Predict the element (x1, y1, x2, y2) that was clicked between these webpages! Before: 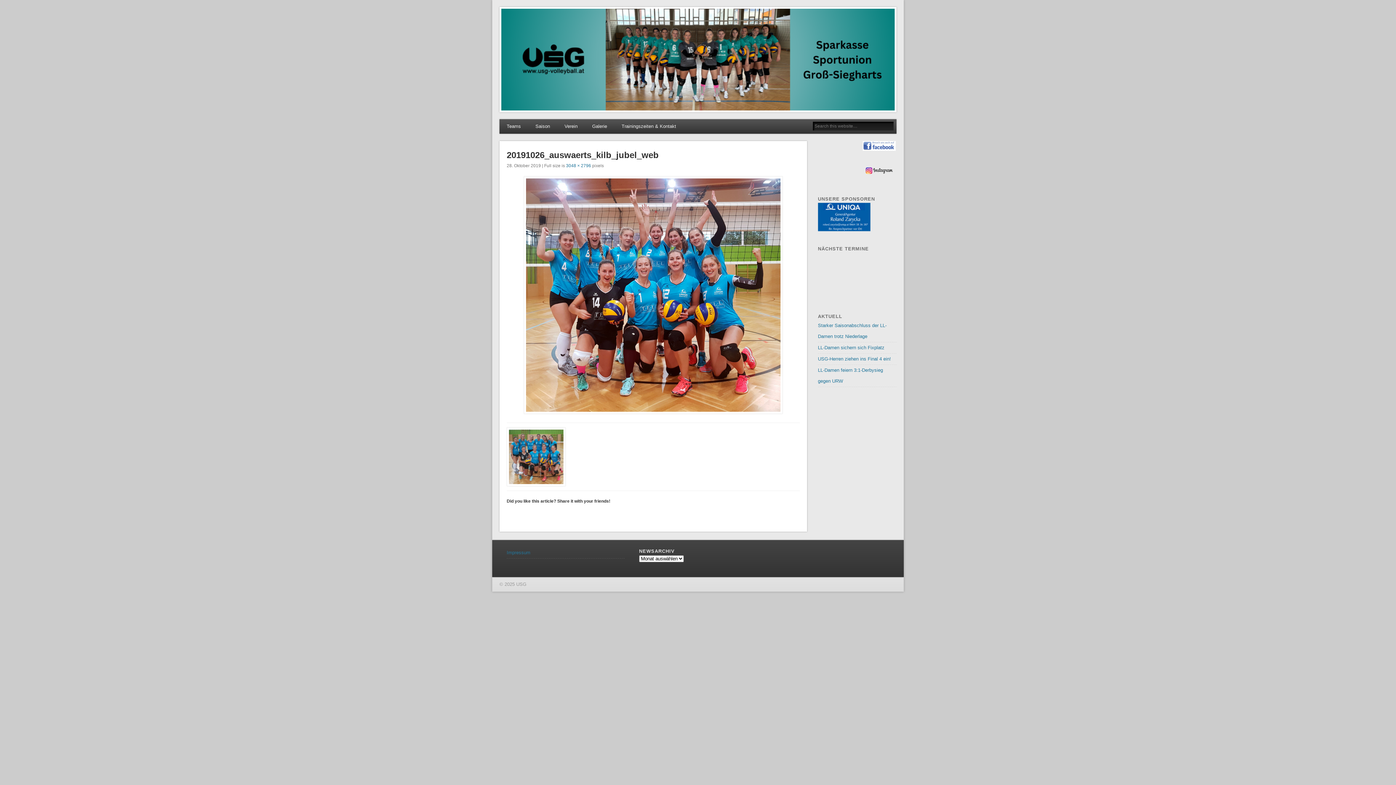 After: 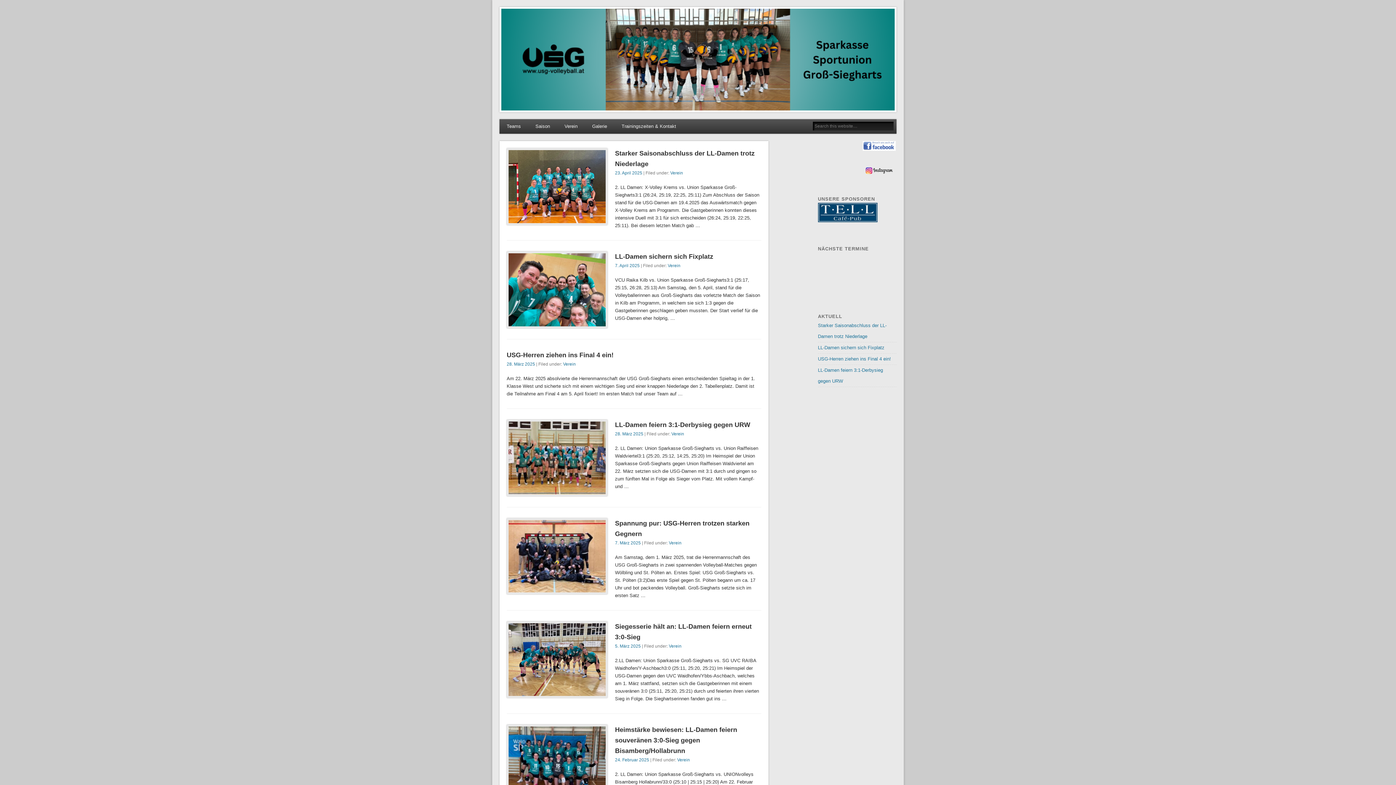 Action: bbox: (499, 6, 896, 112)